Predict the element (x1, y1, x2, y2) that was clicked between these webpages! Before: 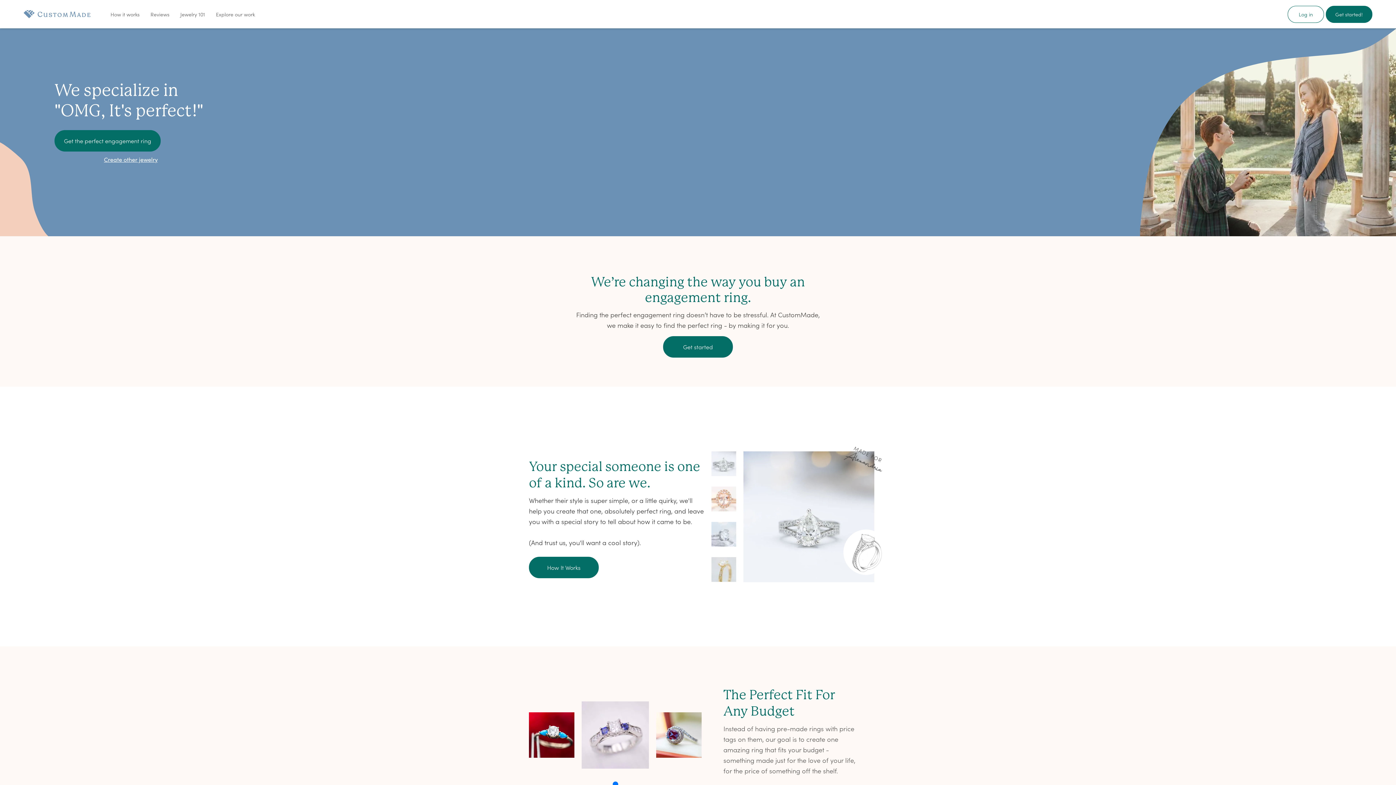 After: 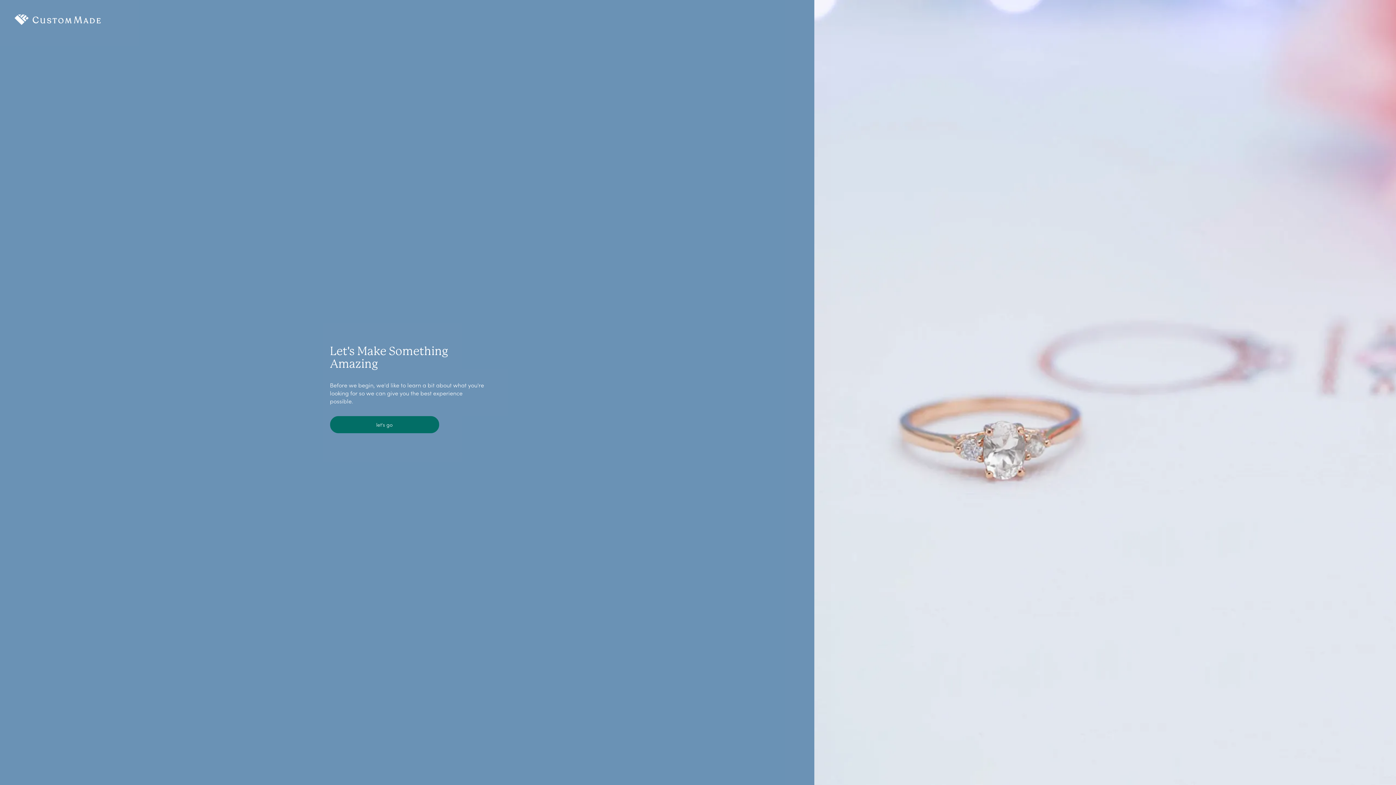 Action: bbox: (1326, 5, 1372, 22) label: Get started!